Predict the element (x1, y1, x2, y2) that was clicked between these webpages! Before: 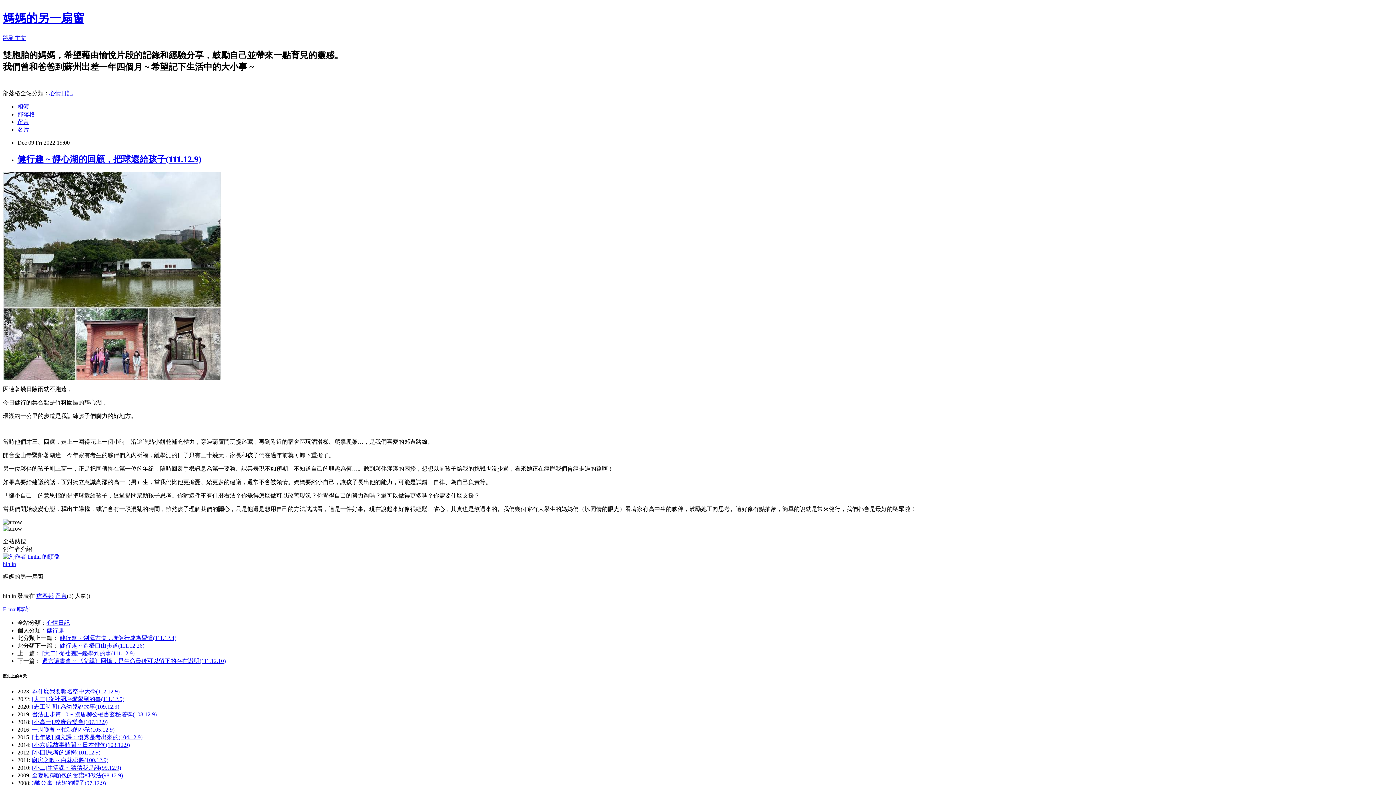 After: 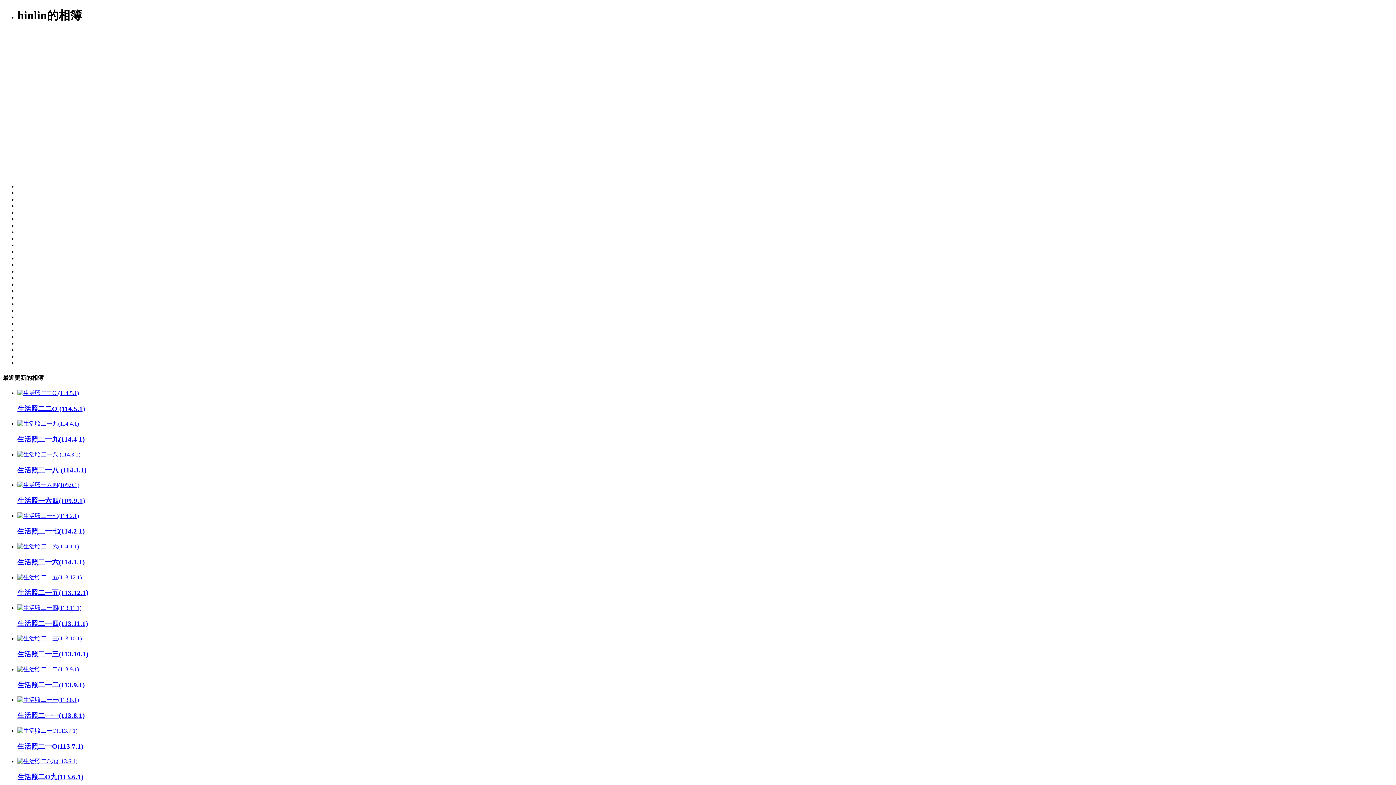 Action: label: 相簿 bbox: (17, 103, 29, 109)